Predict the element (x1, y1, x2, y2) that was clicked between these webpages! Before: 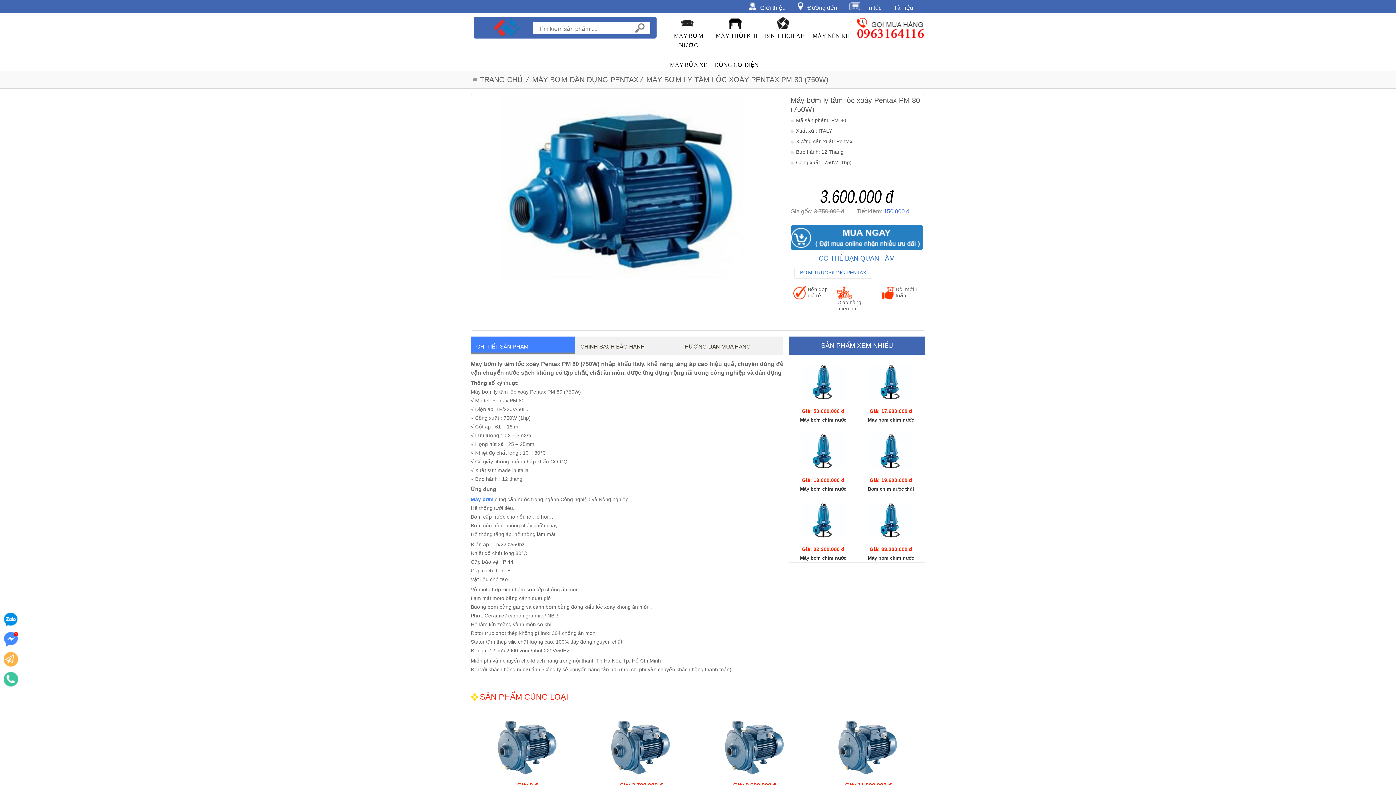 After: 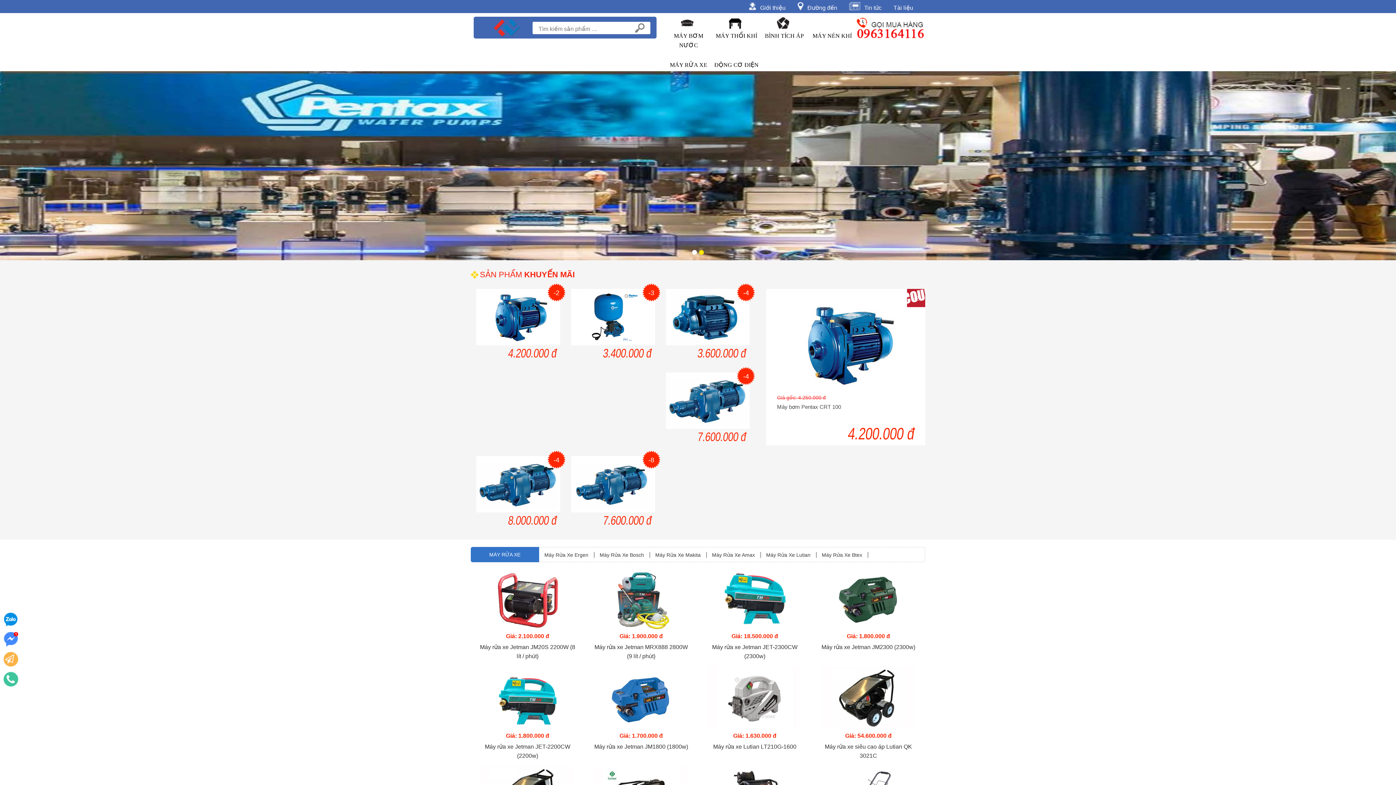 Action: label: Máy bơm bbox: (470, 496, 493, 502)